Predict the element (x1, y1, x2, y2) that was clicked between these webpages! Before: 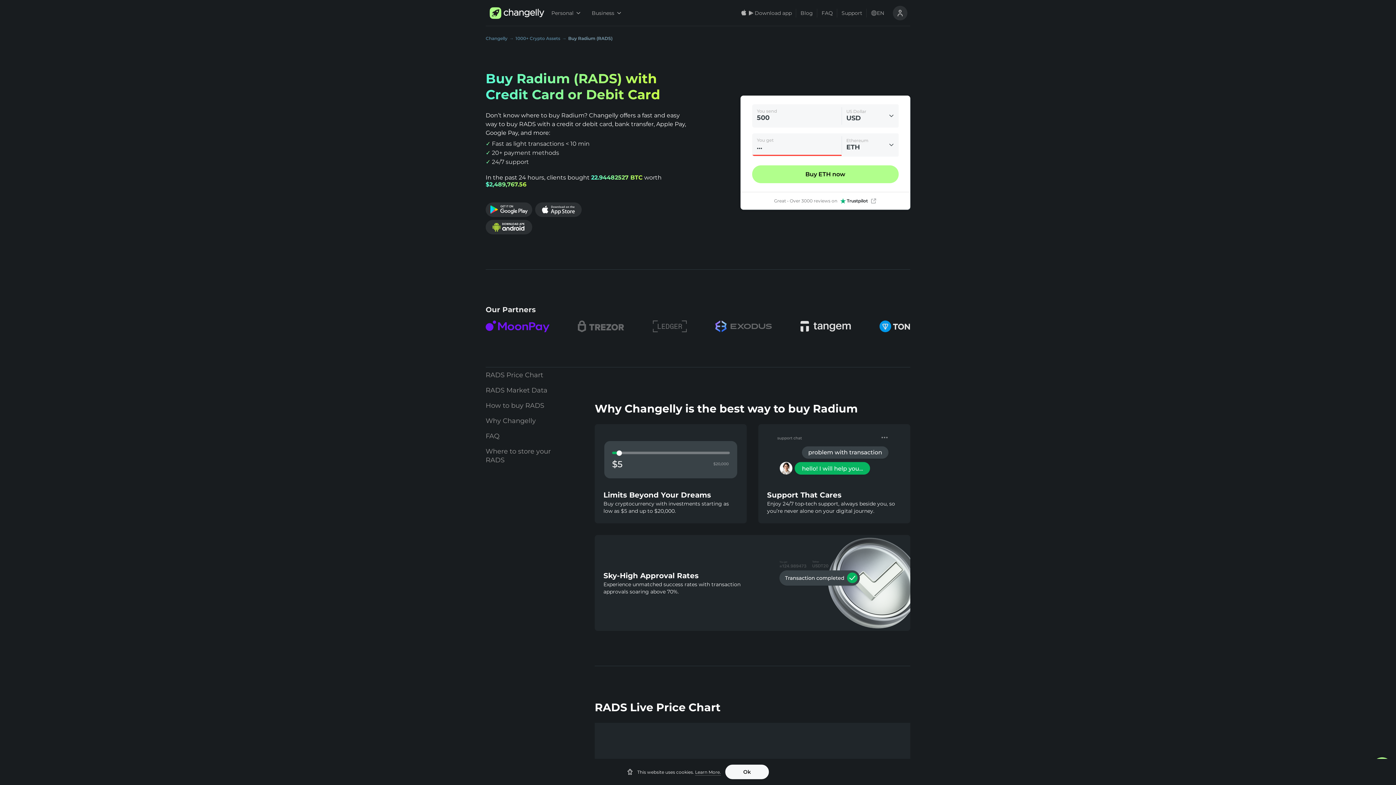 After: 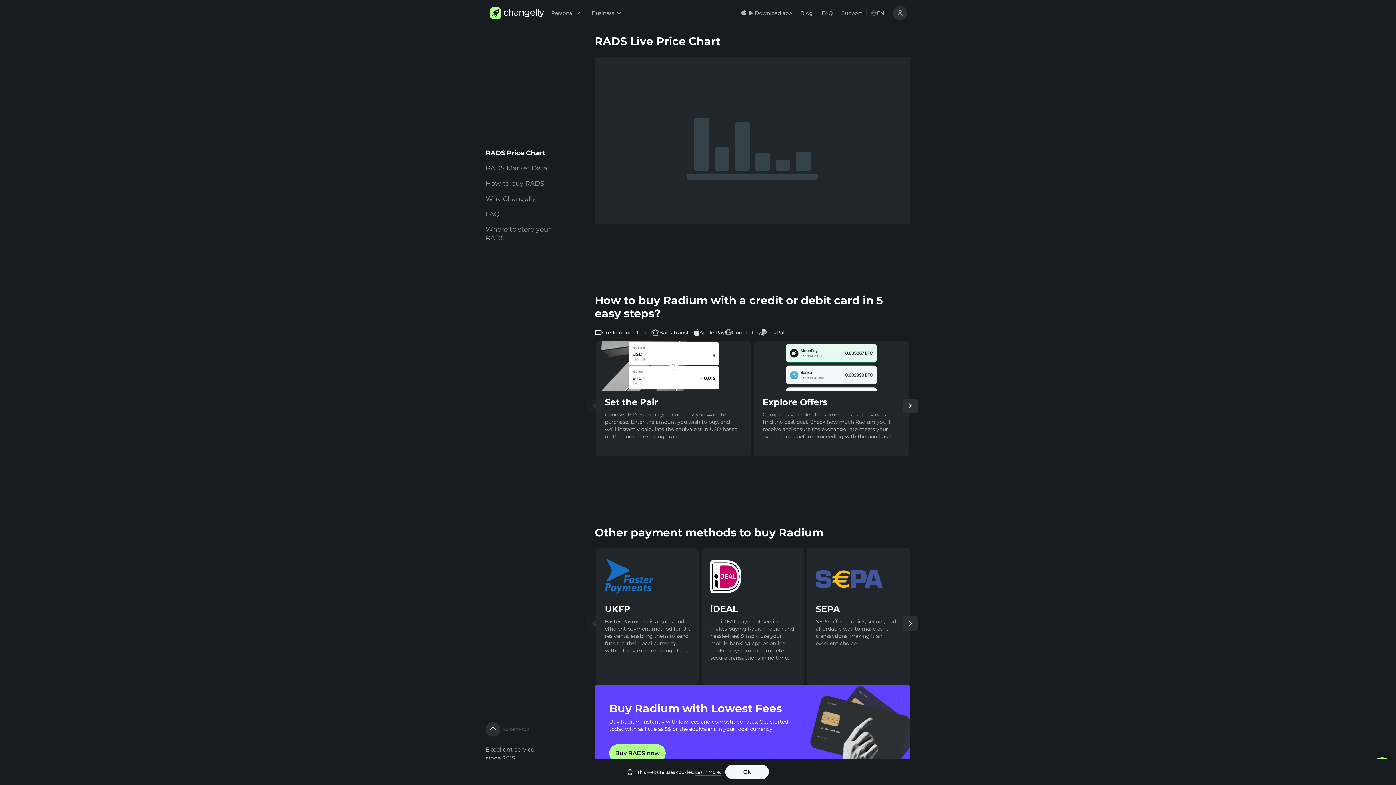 Action: label: RADS Price Chart bbox: (485, 367, 564, 382)